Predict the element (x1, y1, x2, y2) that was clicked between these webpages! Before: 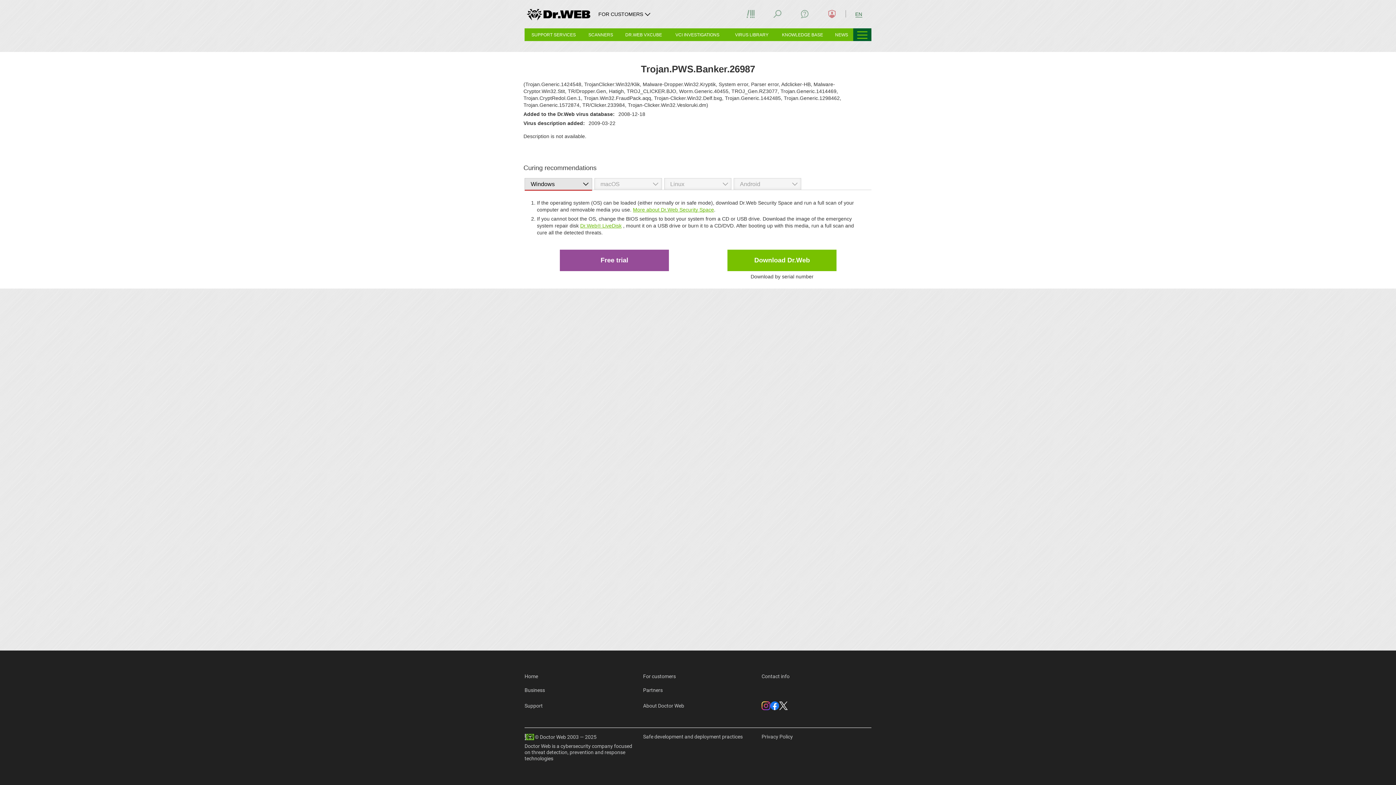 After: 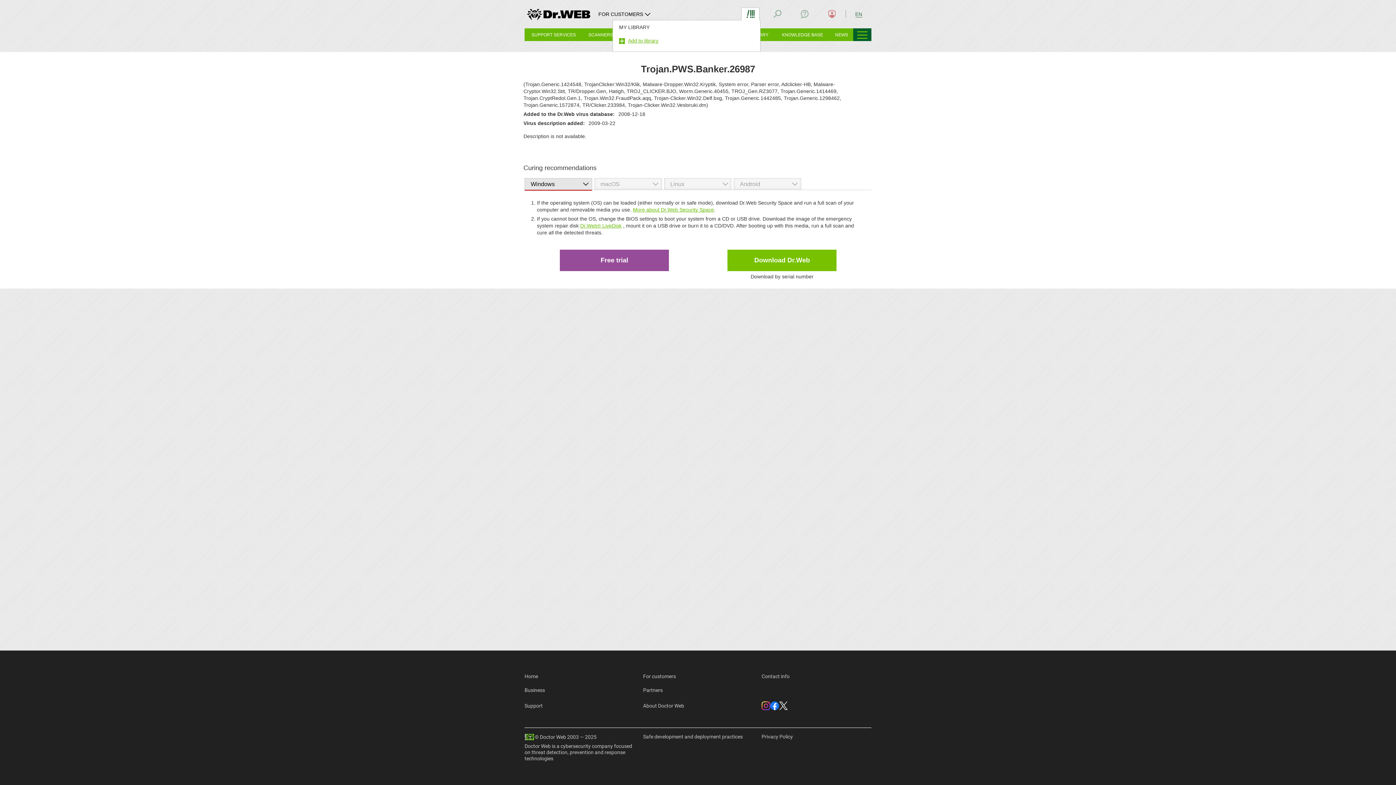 Action: bbox: (741, 7, 759, 20)